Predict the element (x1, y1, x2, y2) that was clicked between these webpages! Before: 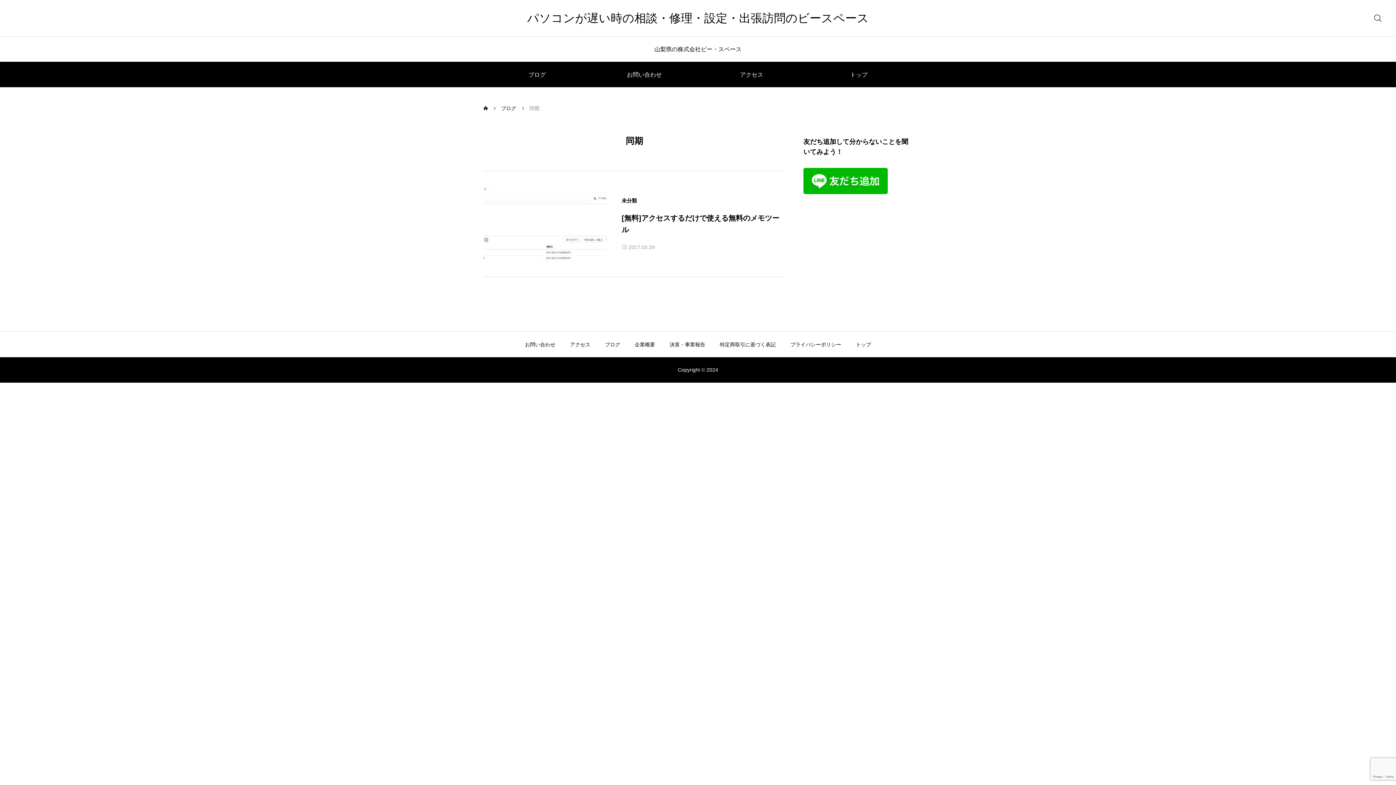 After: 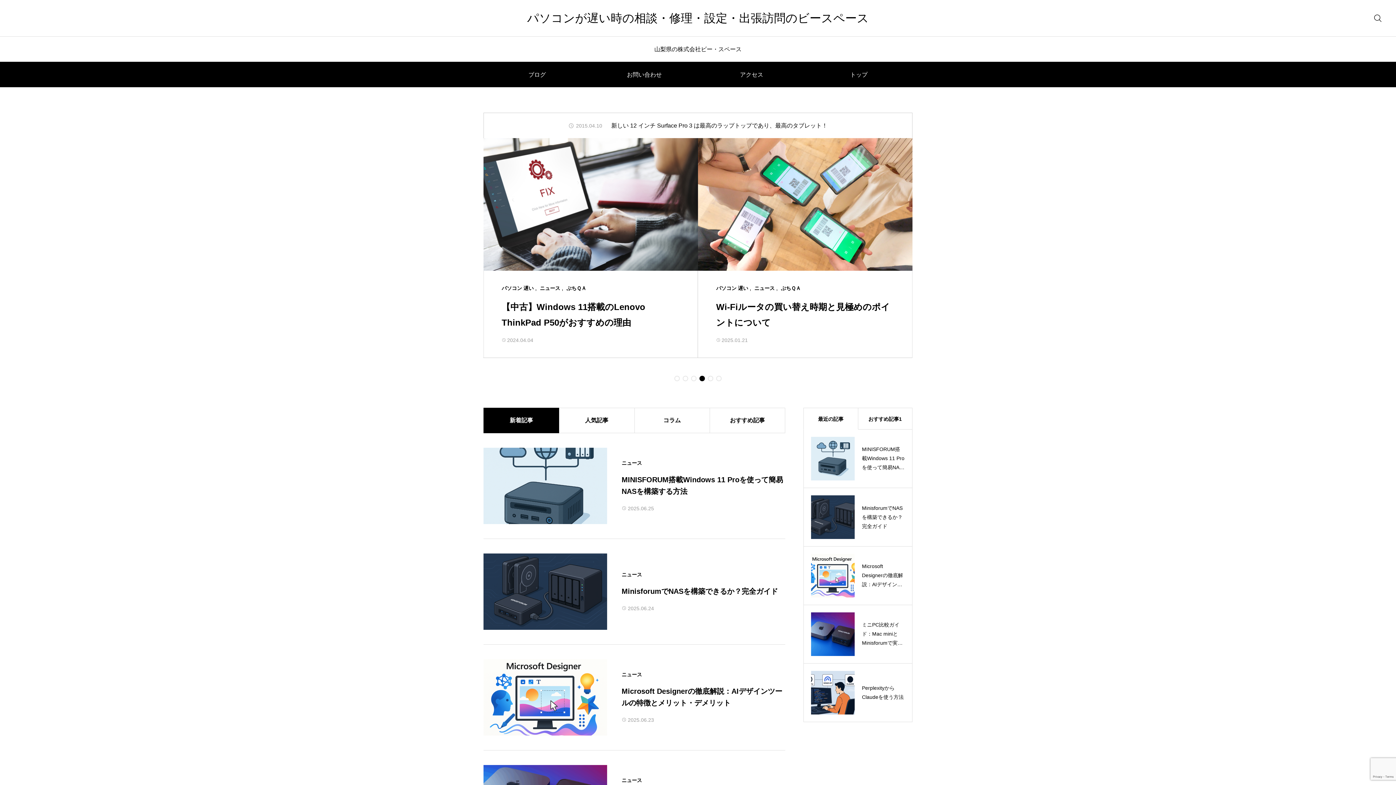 Action: label: トップ bbox: (805, 61, 912, 87)